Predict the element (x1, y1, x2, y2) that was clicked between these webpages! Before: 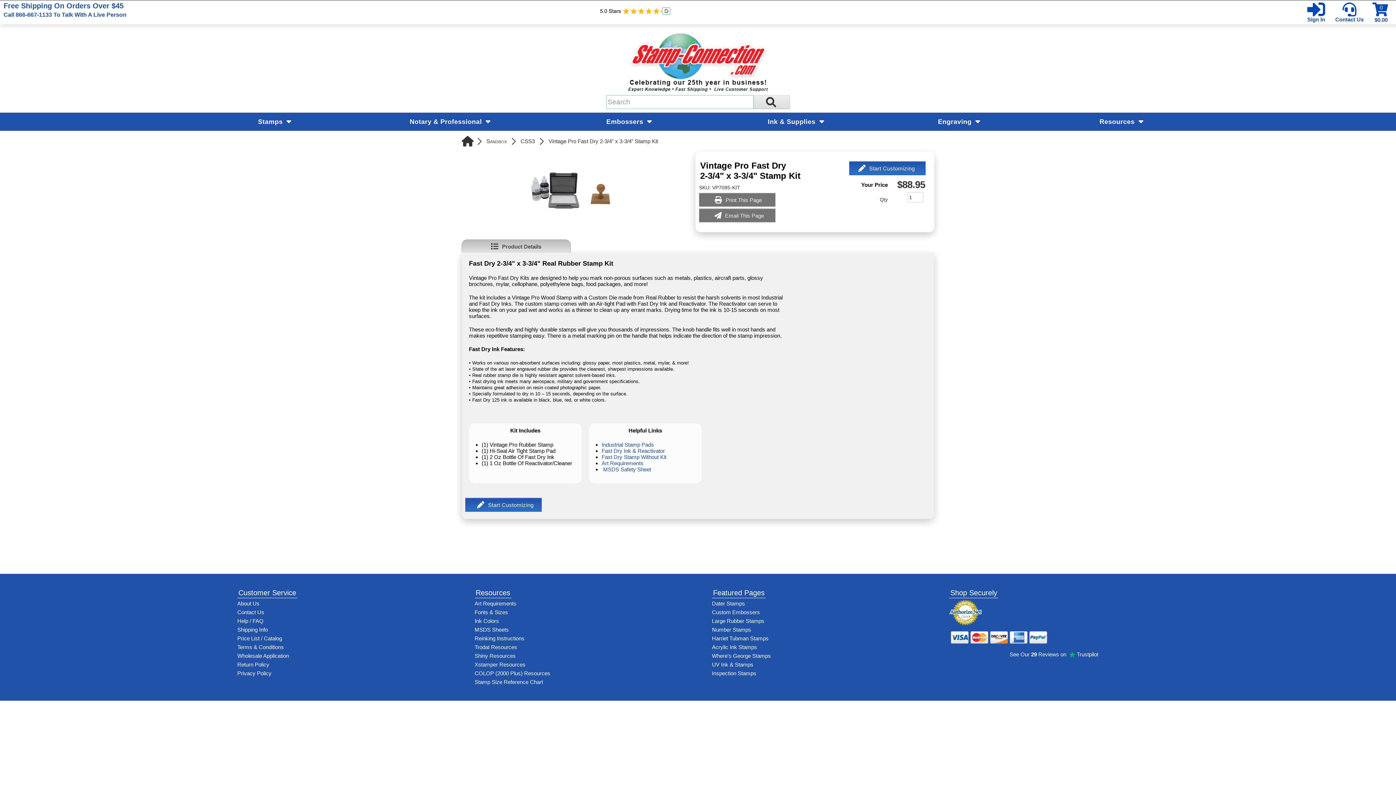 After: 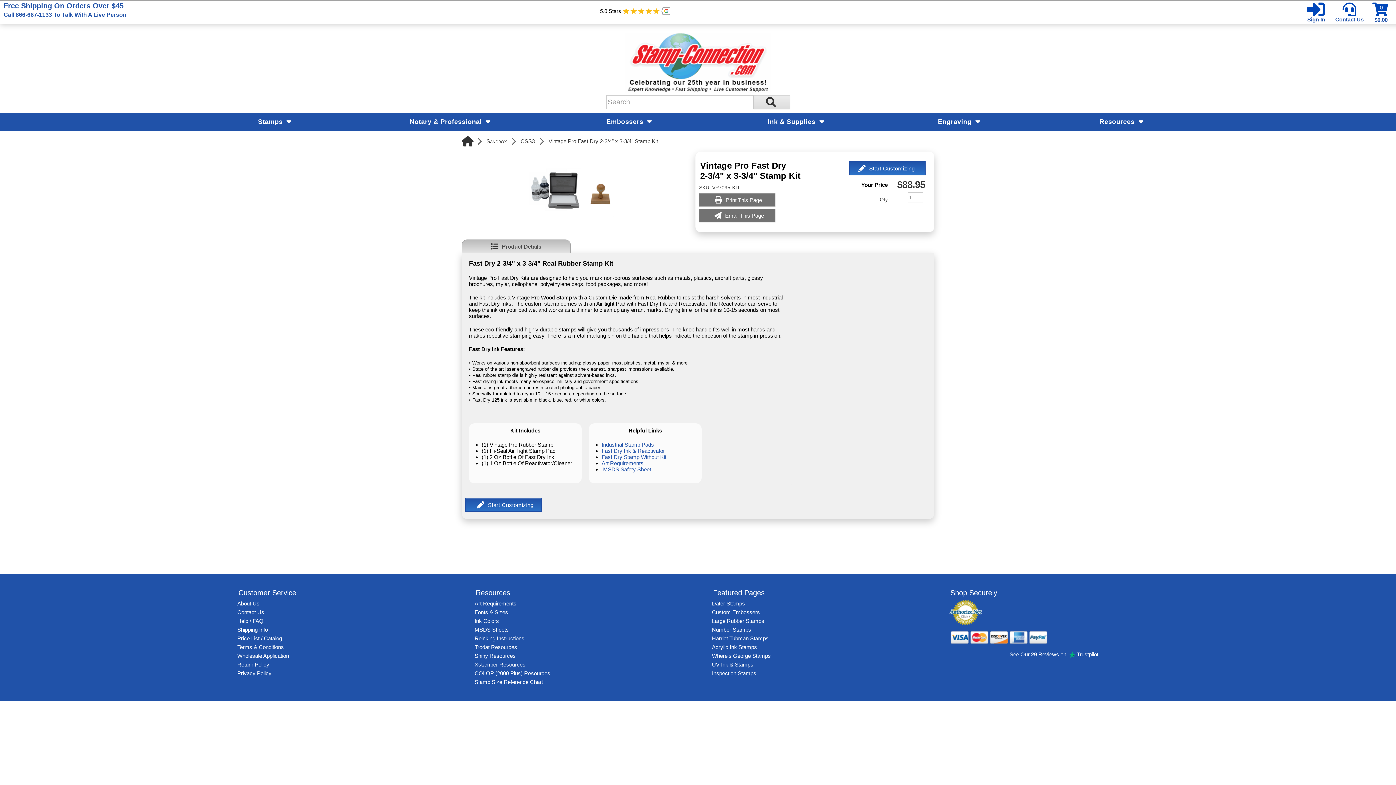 Action: bbox: (1009, 651, 1098, 657) label: See Our 29 Reviews on Trustpilot